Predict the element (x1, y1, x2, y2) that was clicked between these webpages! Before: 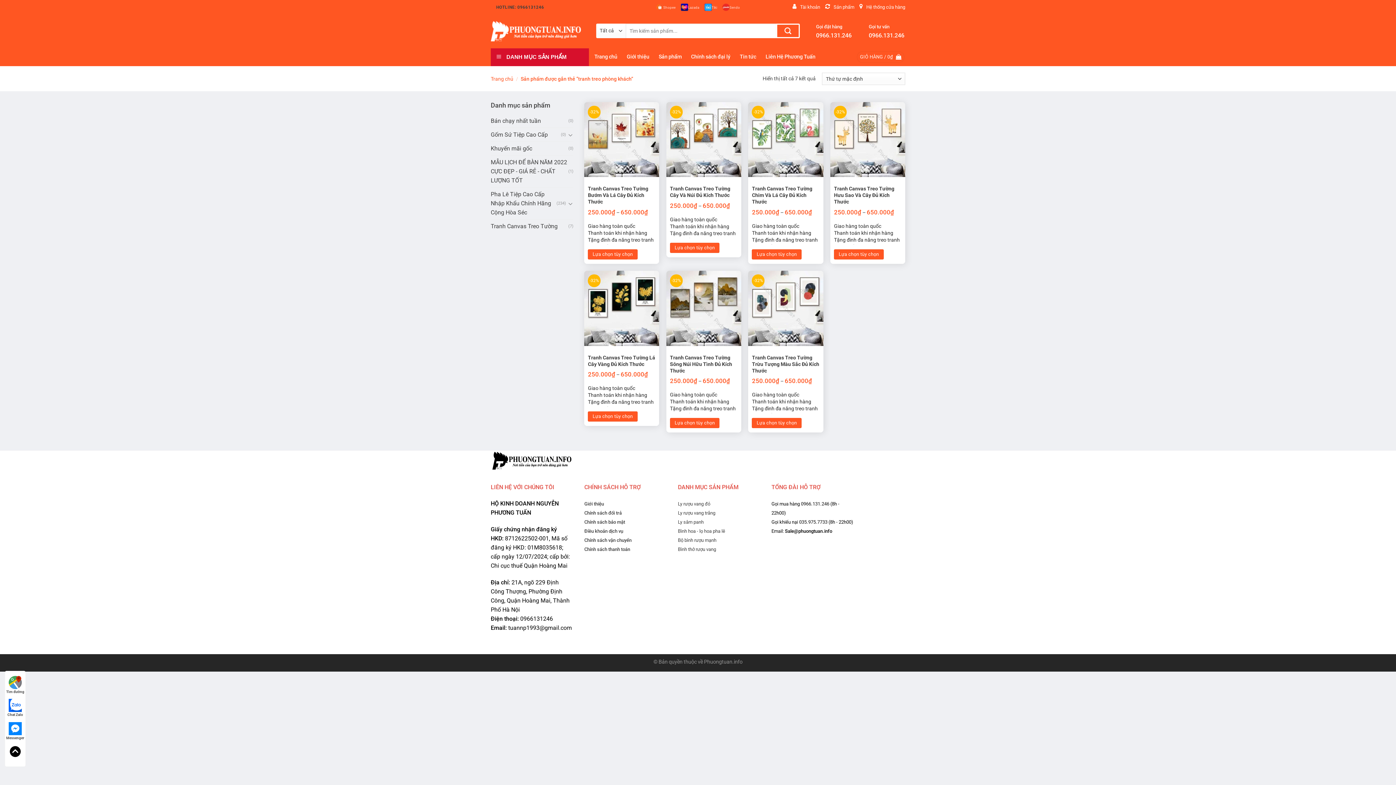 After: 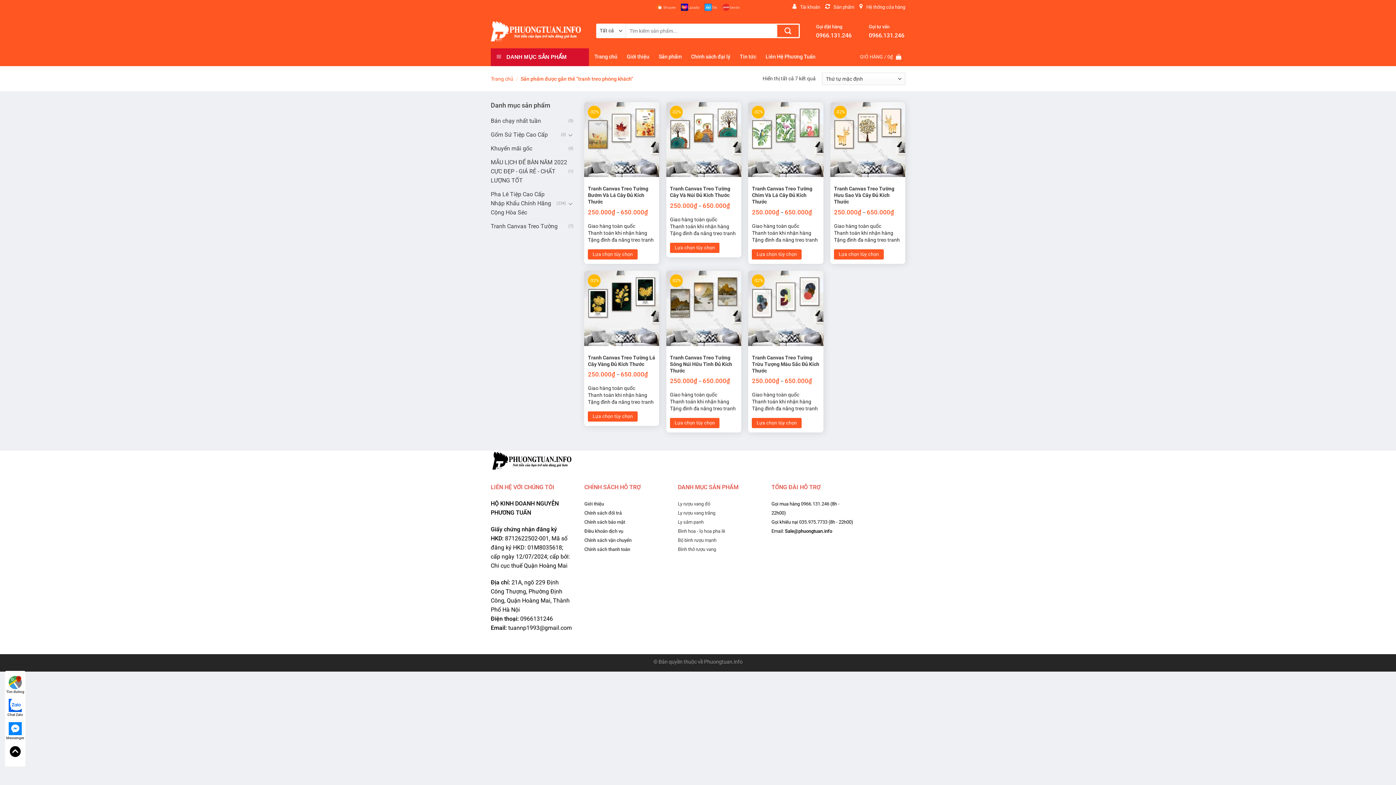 Action: label: HOTLINE: 0966131246 bbox: (496, 4, 544, 9)